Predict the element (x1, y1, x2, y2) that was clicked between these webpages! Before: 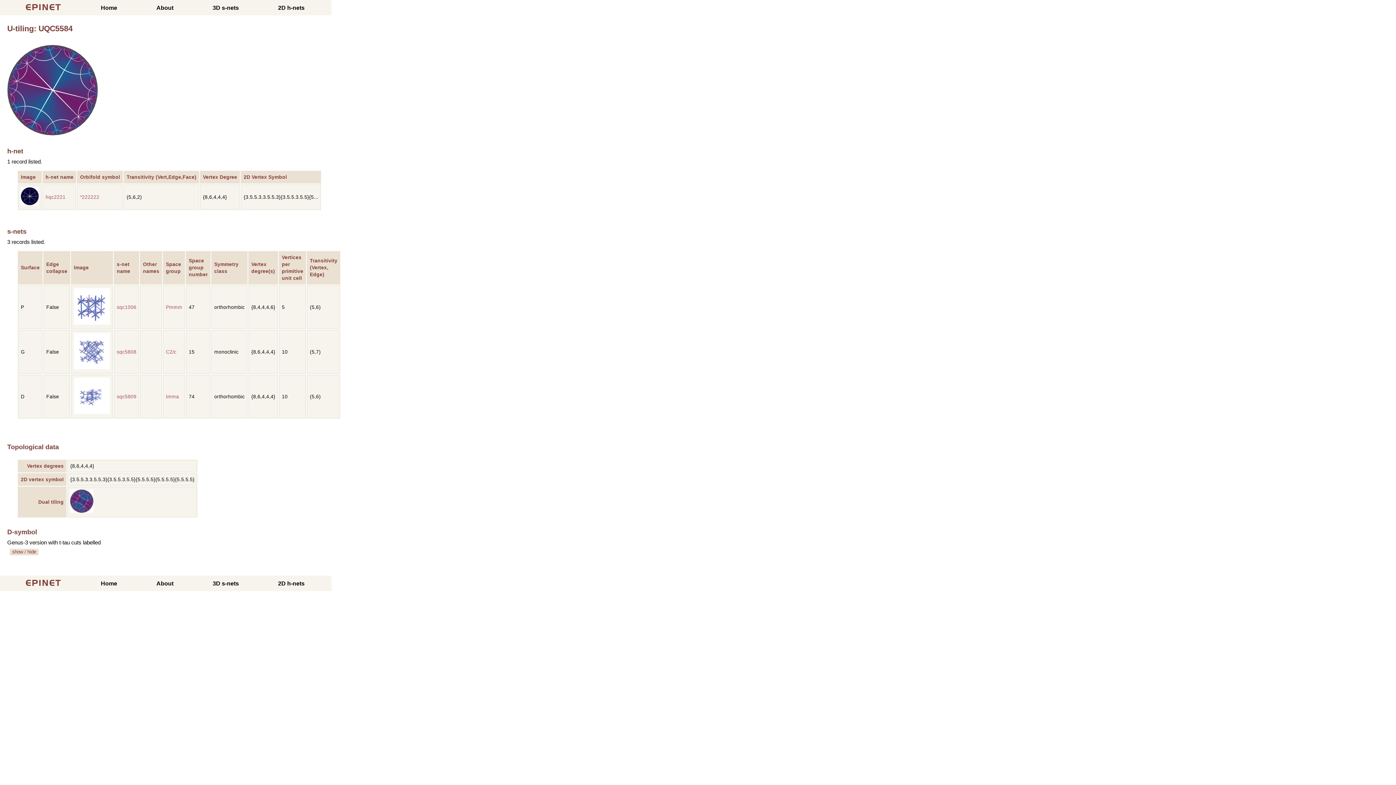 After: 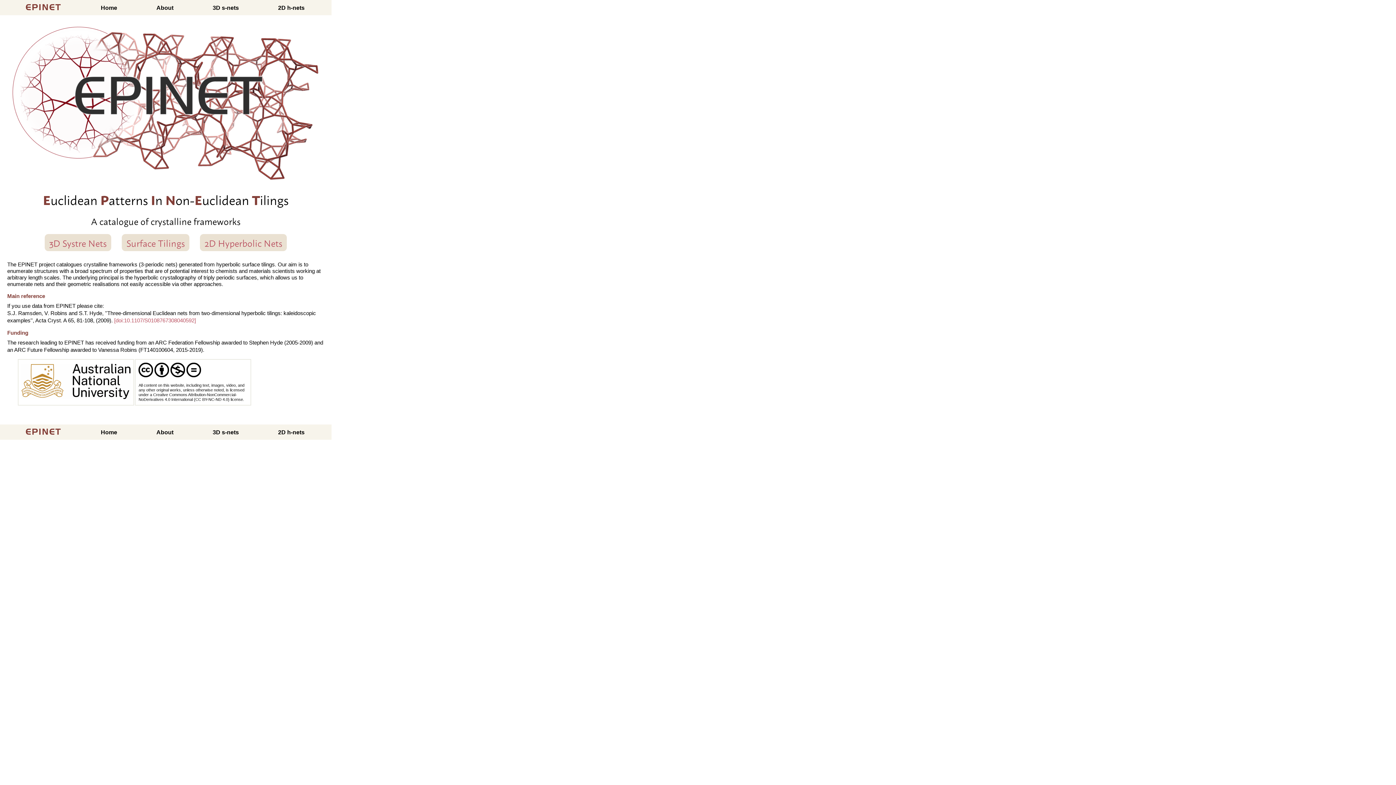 Action: label: Home bbox: (100, 4, 117, 11)